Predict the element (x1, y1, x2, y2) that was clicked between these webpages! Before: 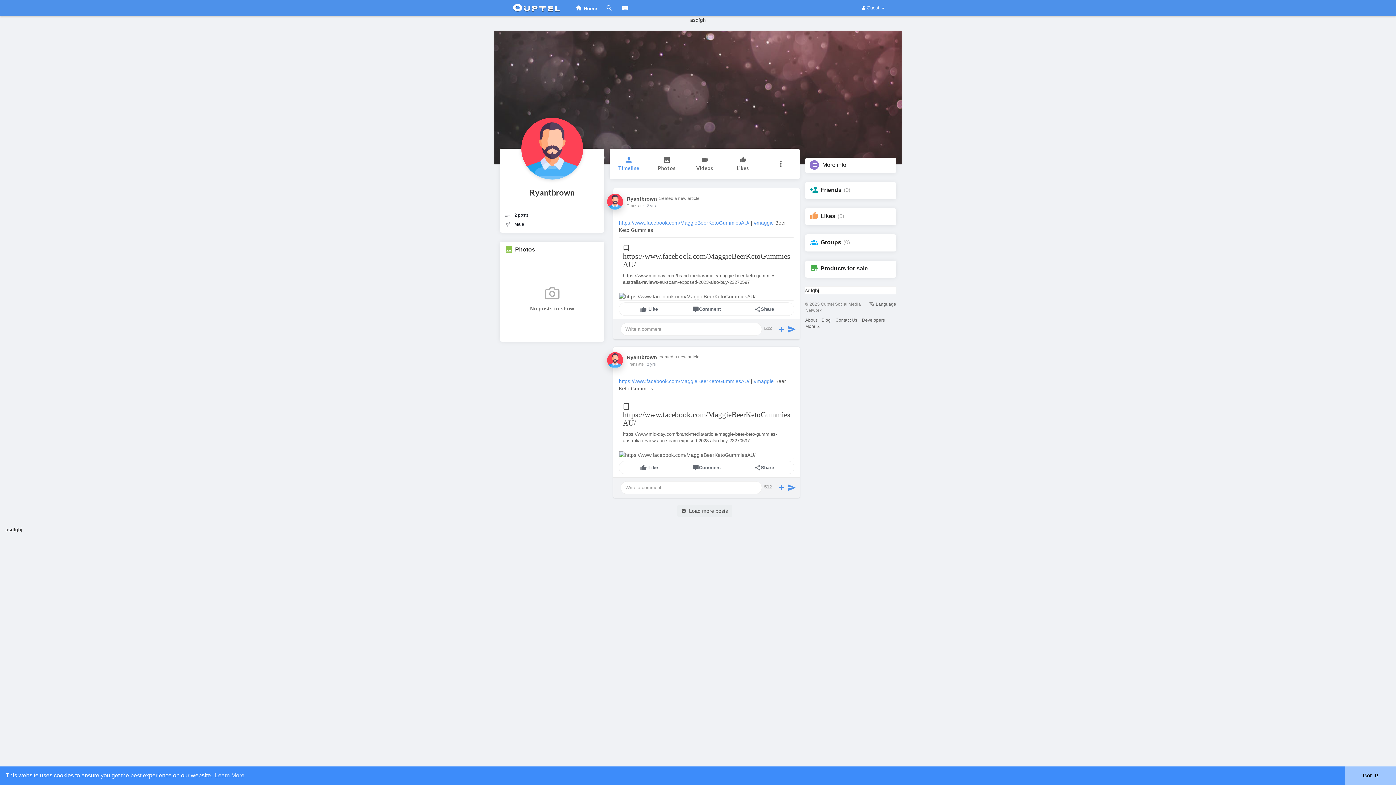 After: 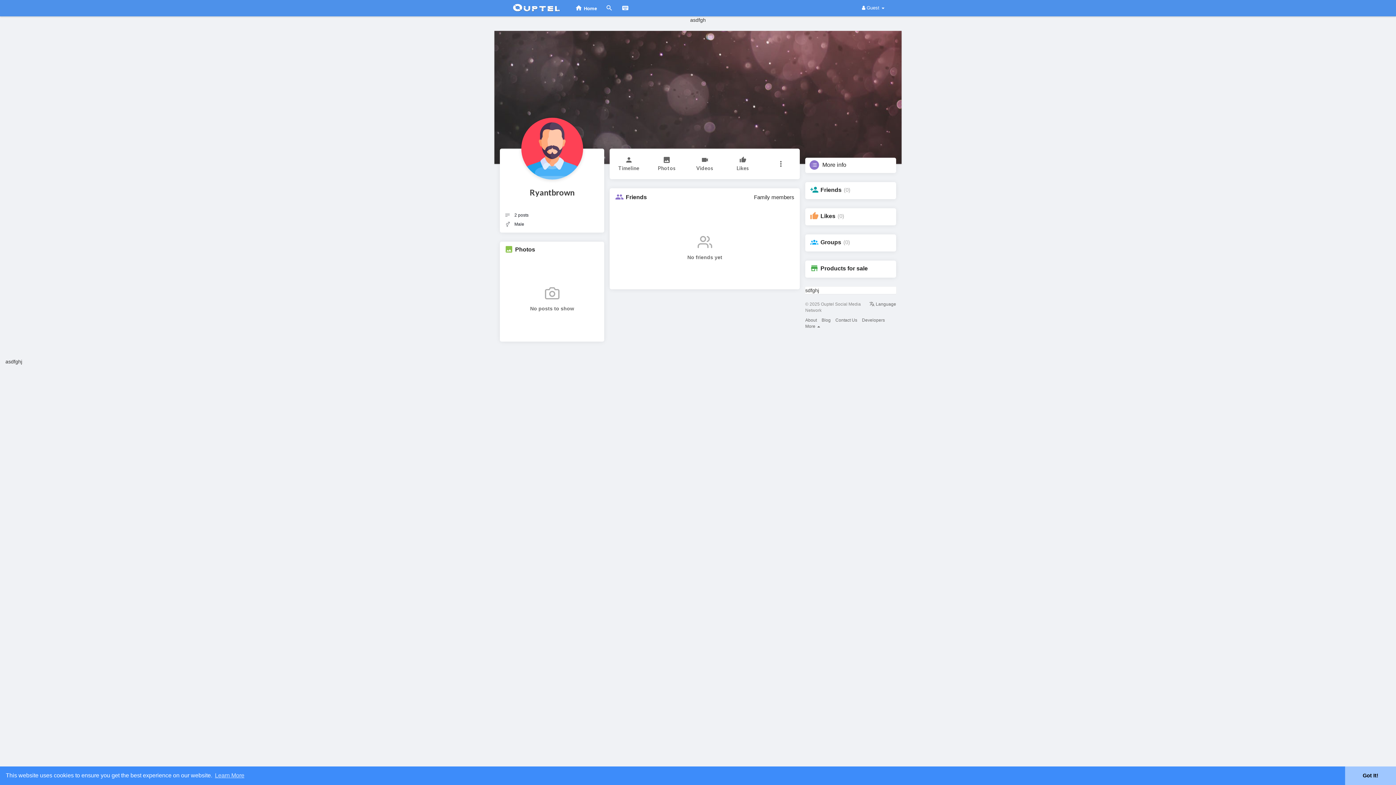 Action: bbox: (820, 186, 841, 192) label: Friends